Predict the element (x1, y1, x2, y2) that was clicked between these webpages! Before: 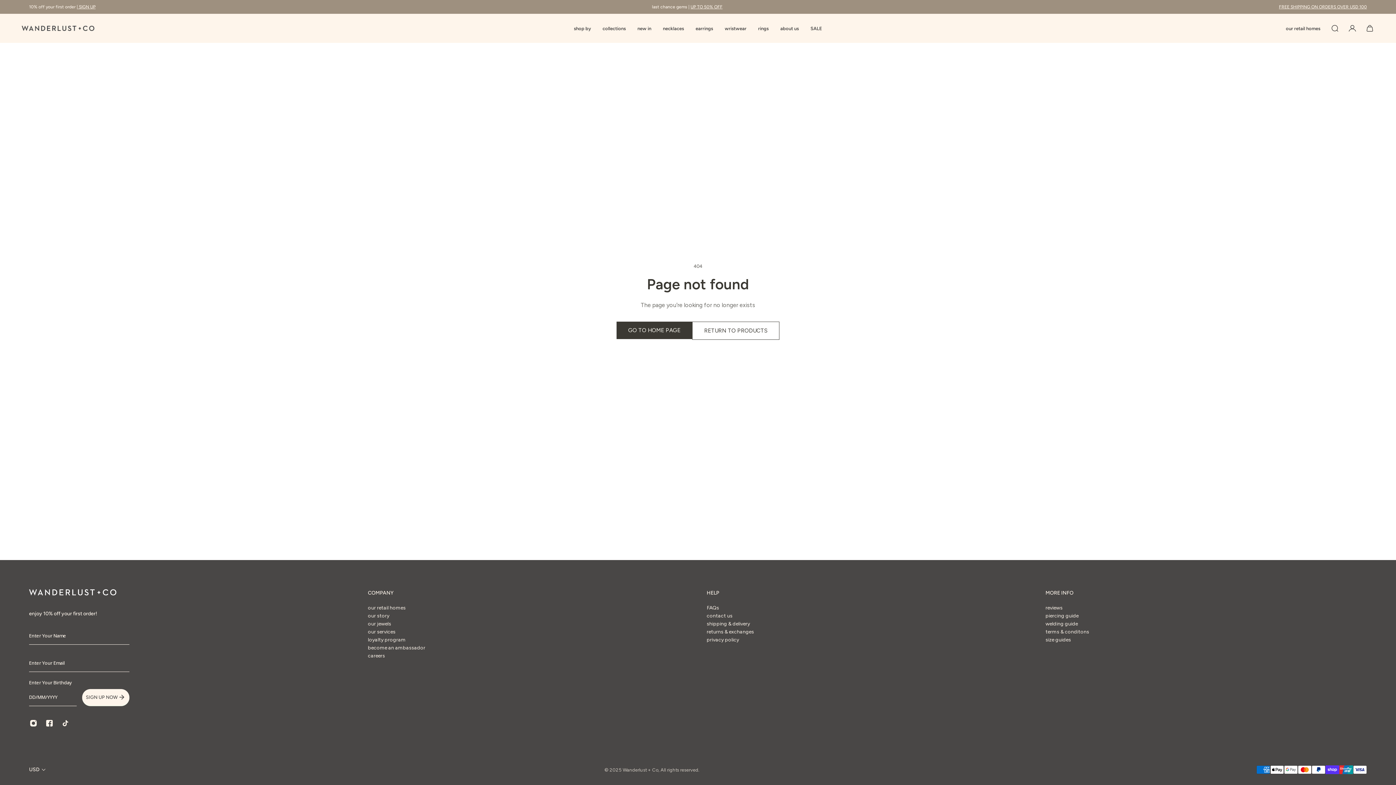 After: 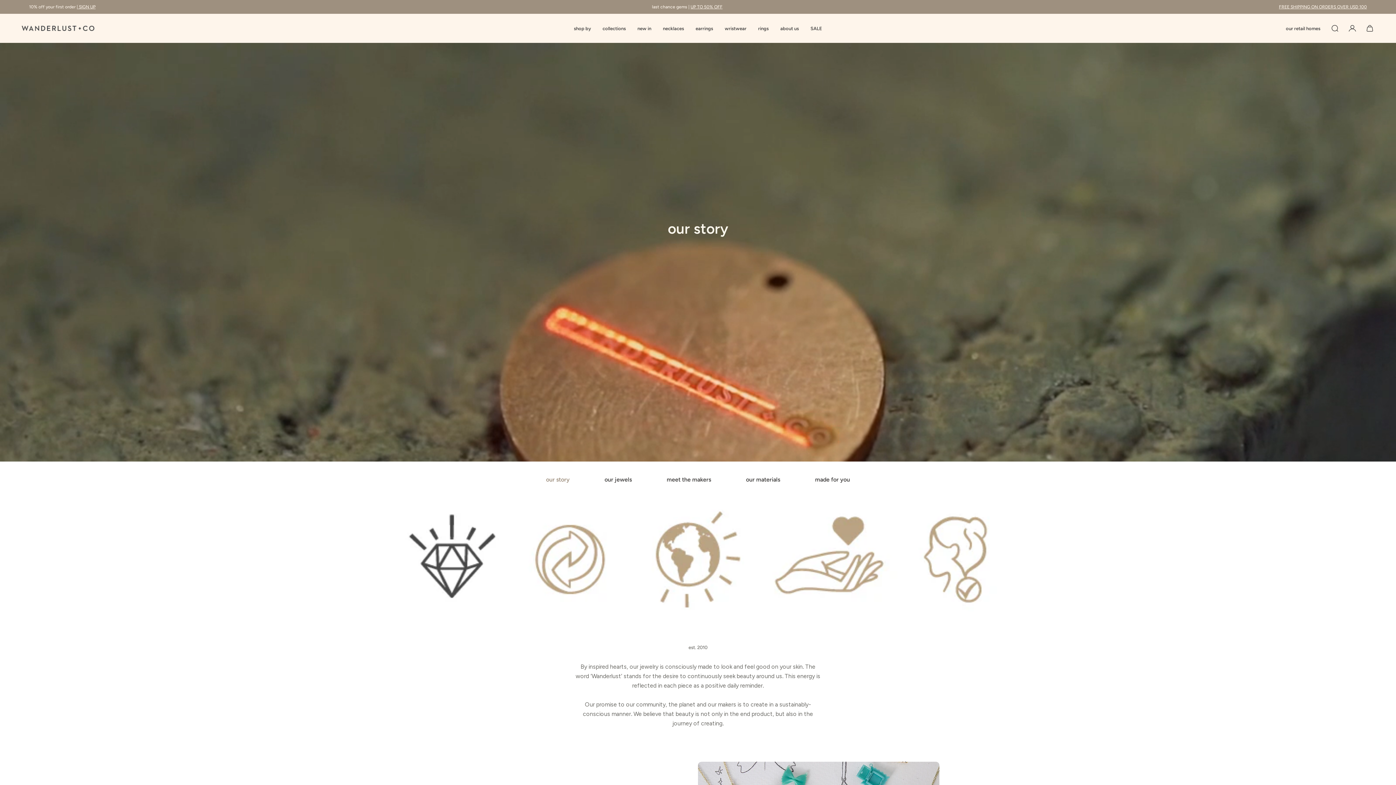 Action: label: about us bbox: (774, 13, 804, 42)